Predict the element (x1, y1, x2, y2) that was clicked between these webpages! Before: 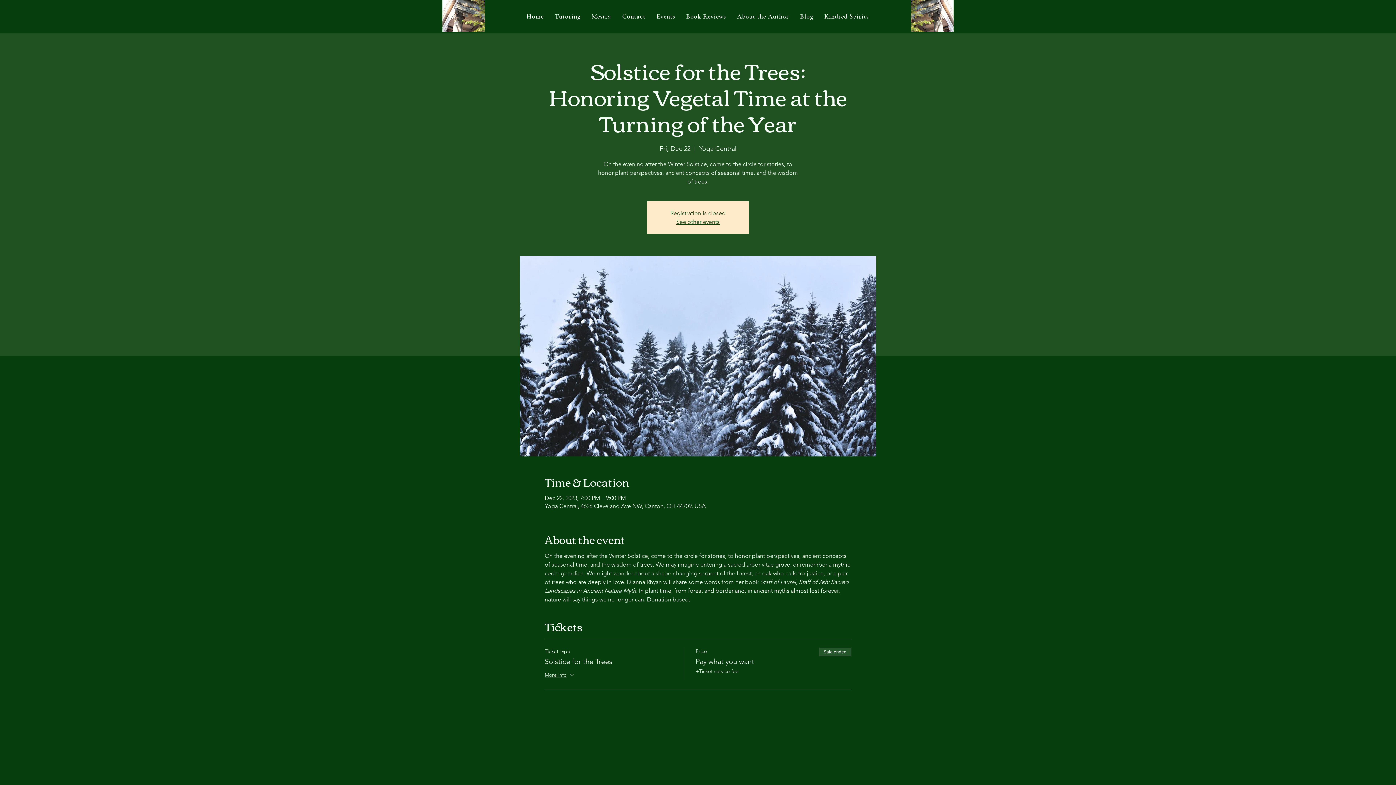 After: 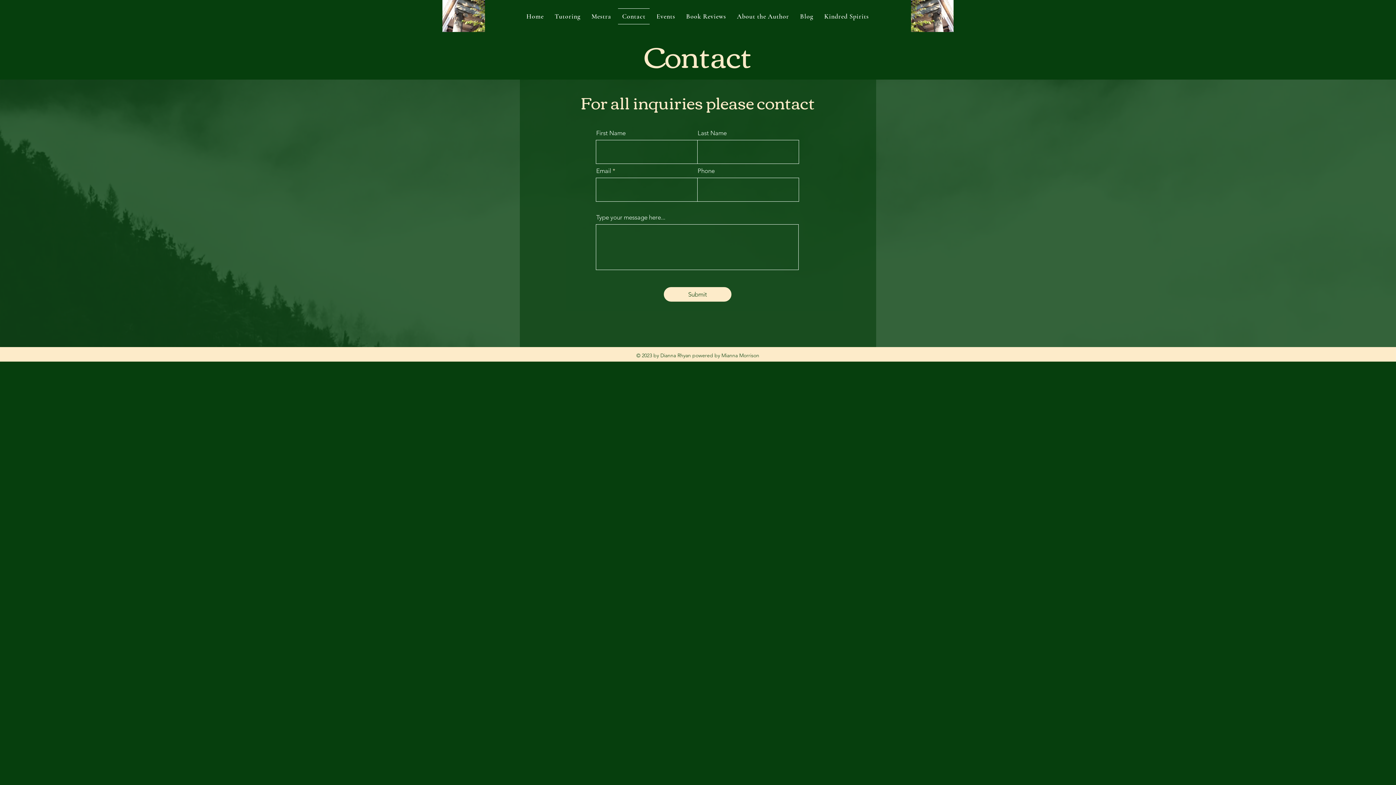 Action: bbox: (618, 8, 649, 24) label: Contact